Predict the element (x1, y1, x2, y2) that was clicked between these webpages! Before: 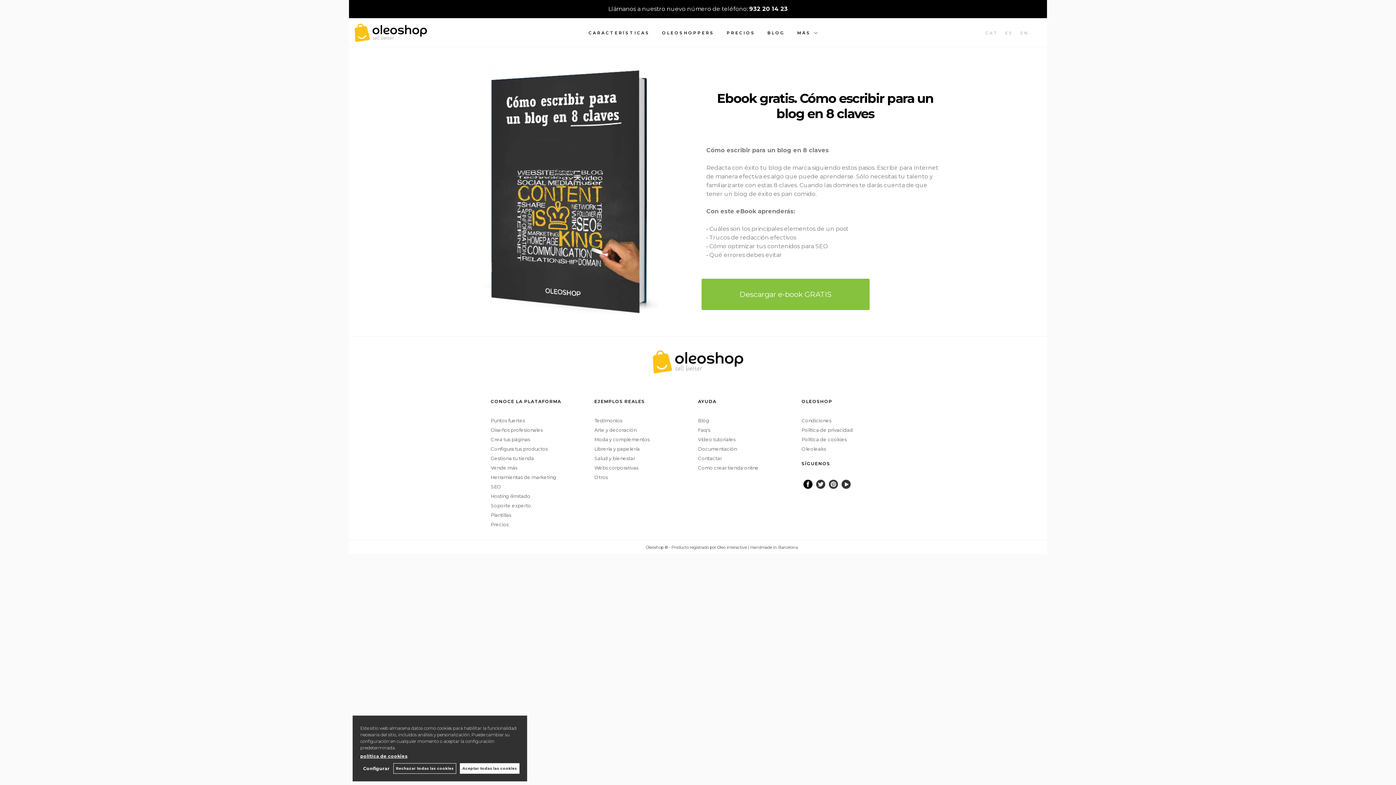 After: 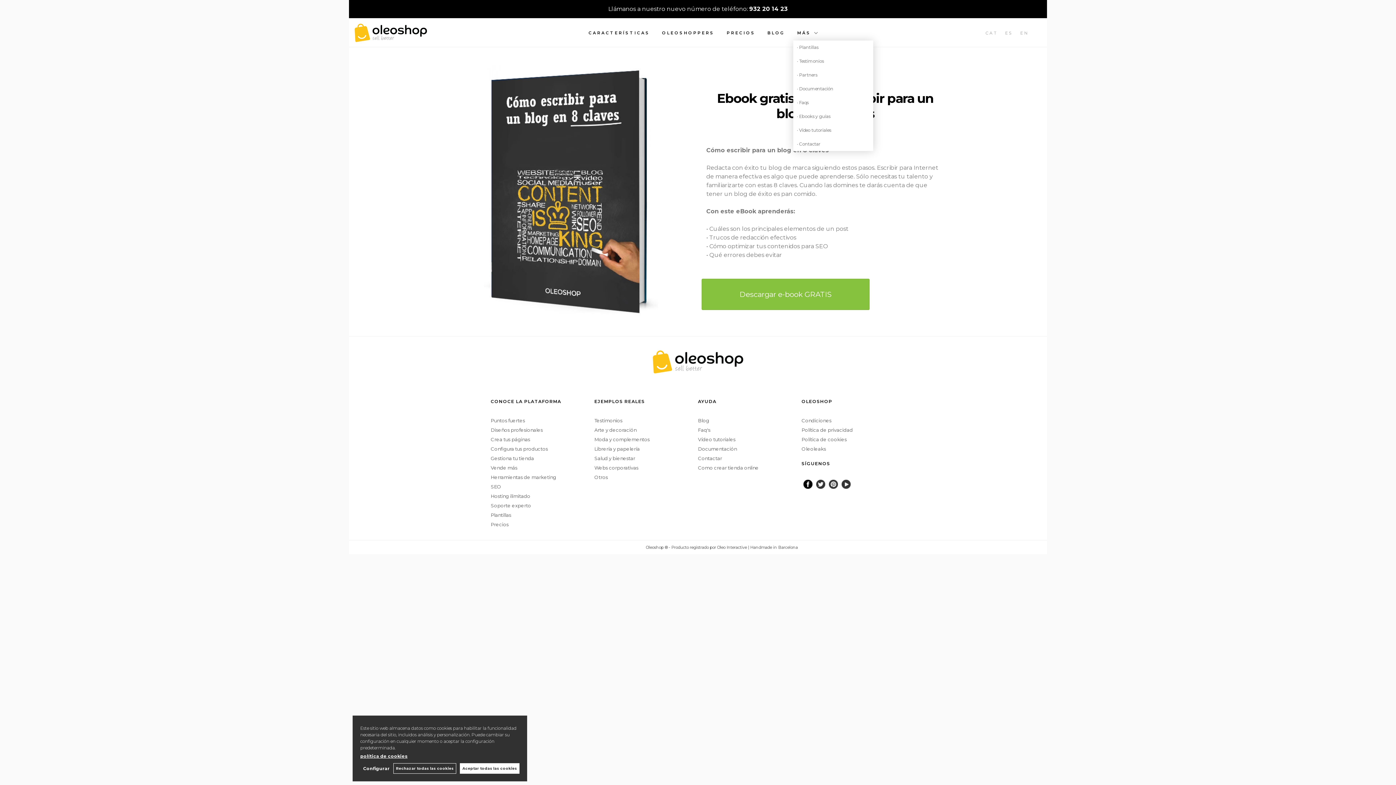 Action: label: MÁS bbox: (793, 24, 815, 40)